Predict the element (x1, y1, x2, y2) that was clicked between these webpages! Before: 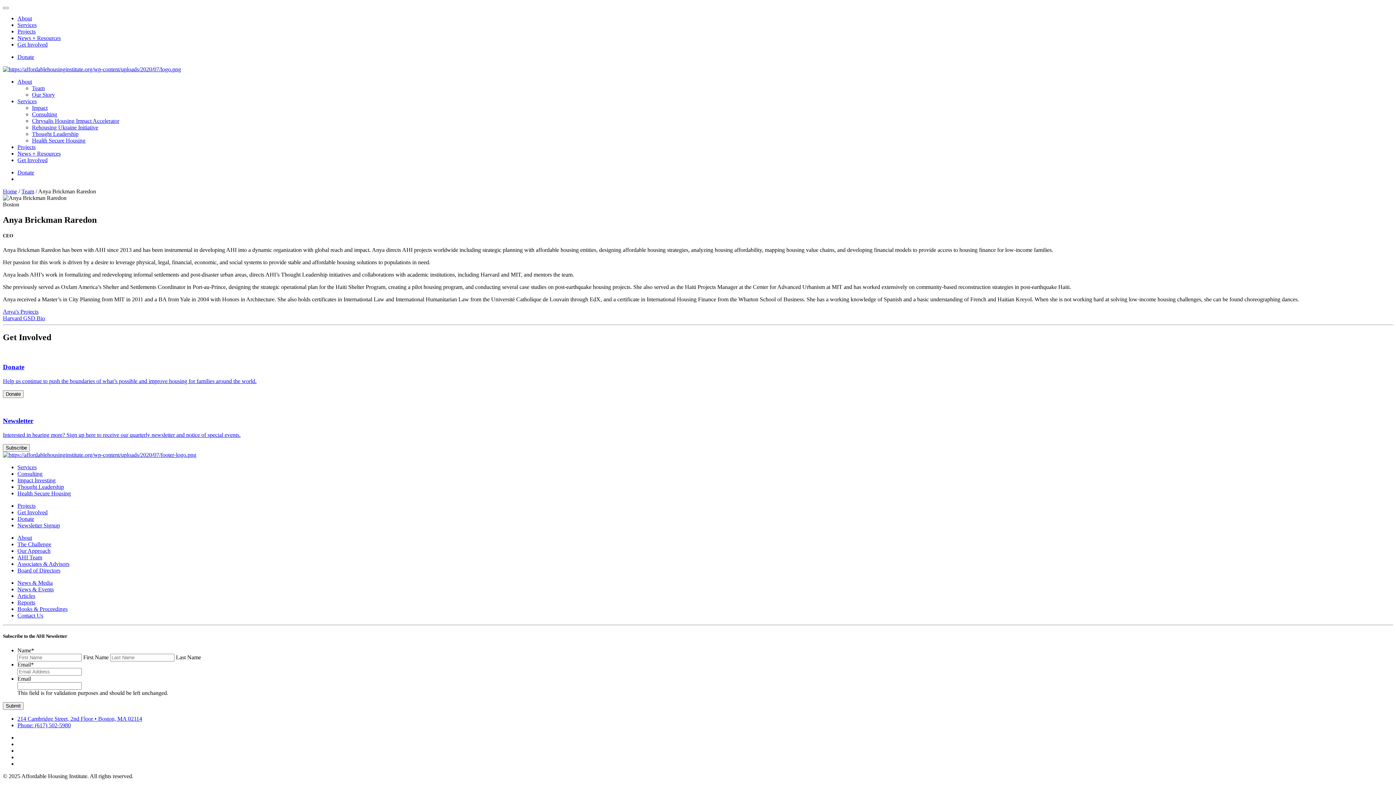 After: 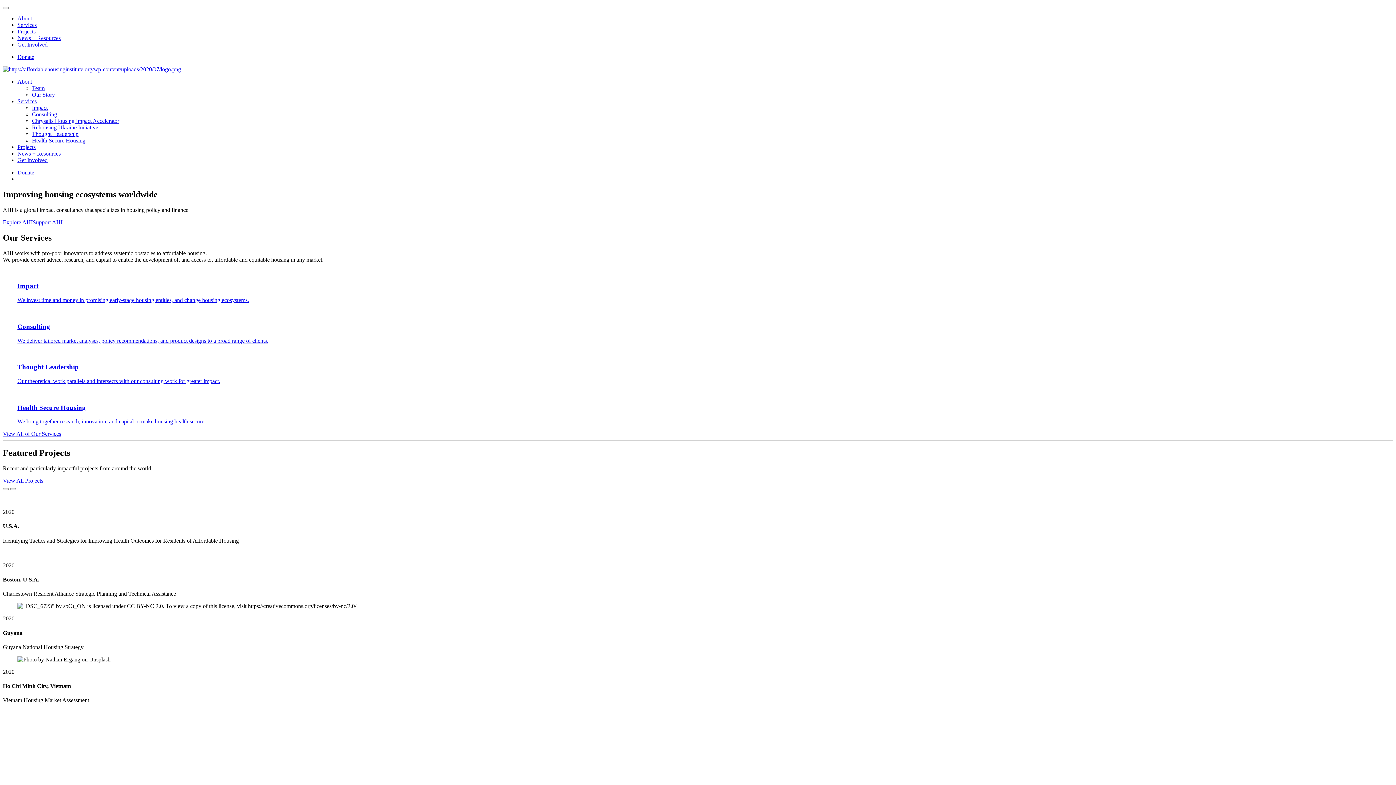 Action: bbox: (2, 188, 17, 194) label: Home